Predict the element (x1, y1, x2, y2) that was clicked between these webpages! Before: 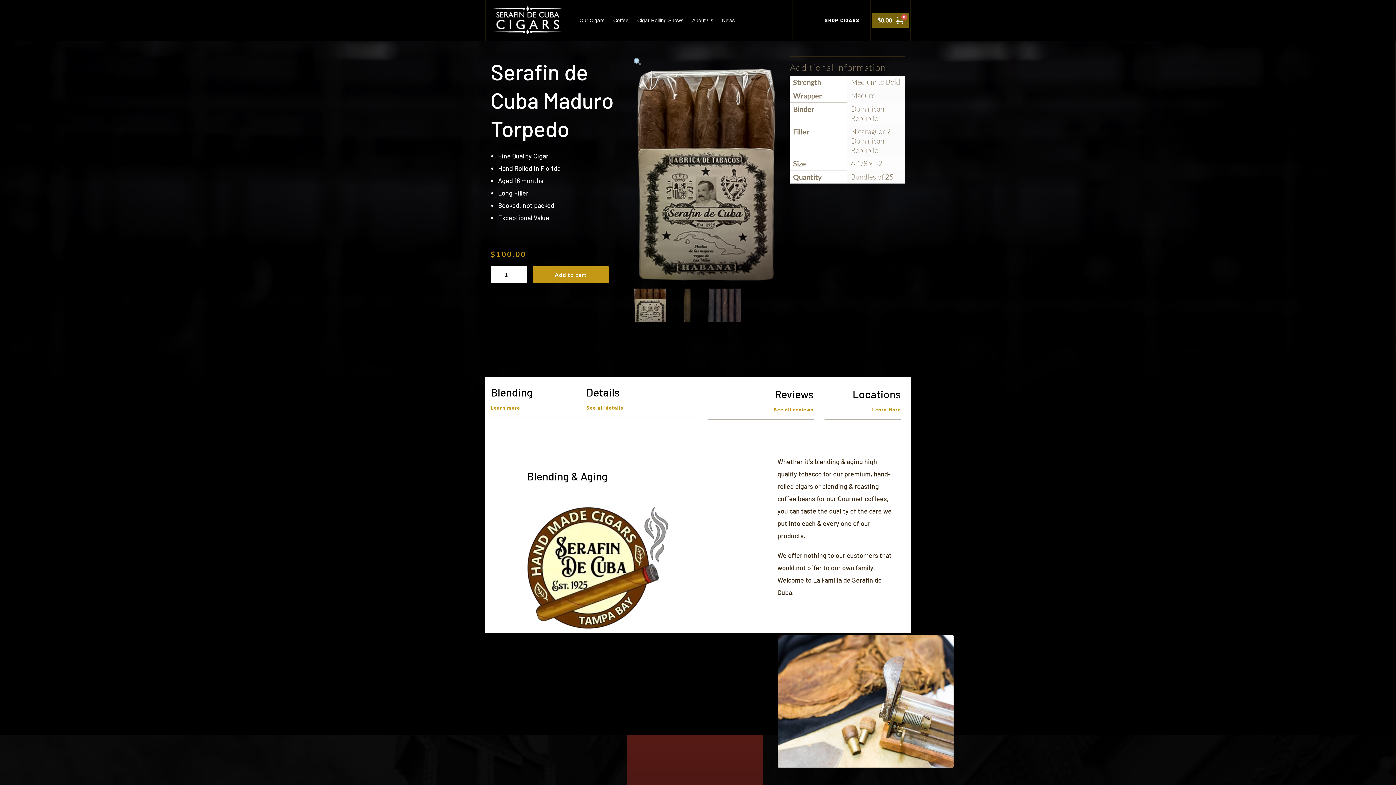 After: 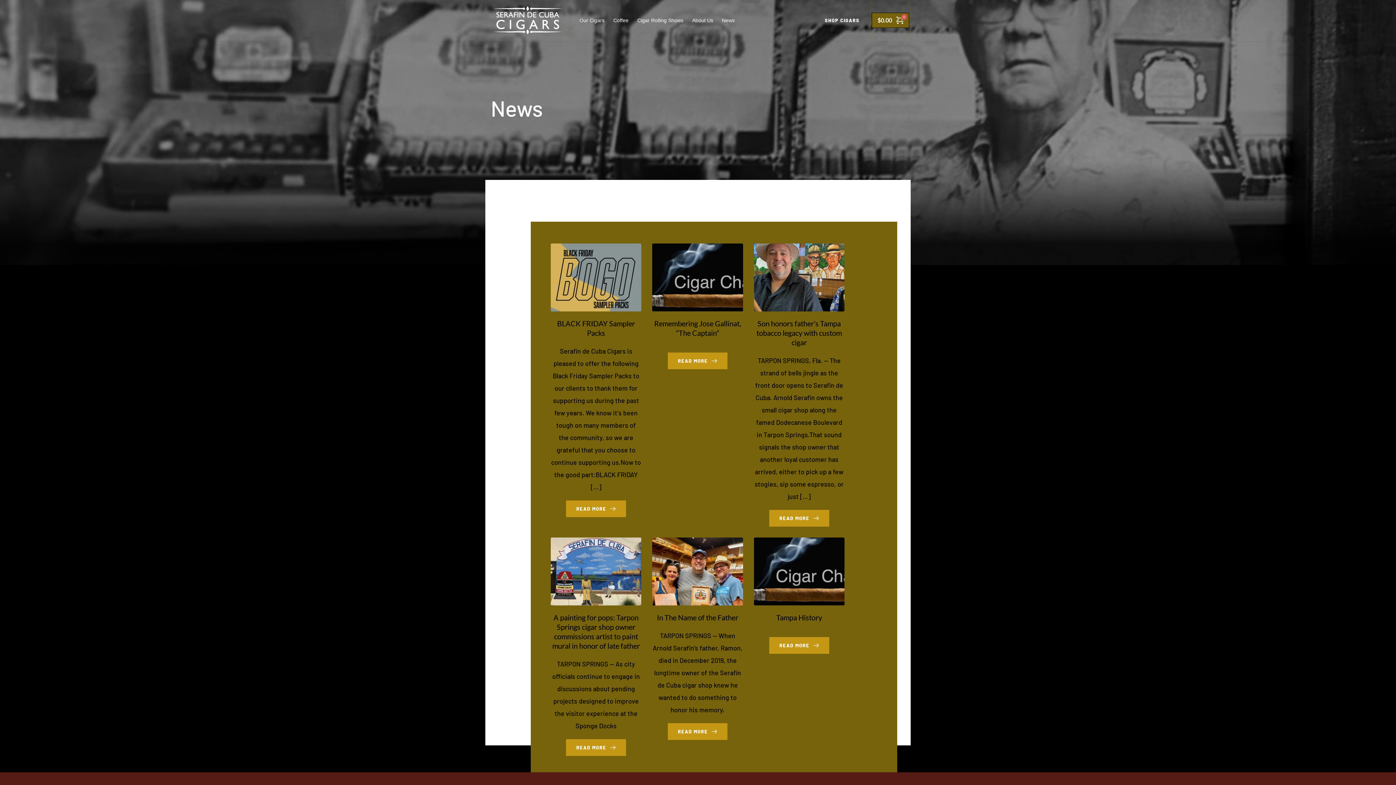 Action: bbox: (720, 16, 736, 24) label: News